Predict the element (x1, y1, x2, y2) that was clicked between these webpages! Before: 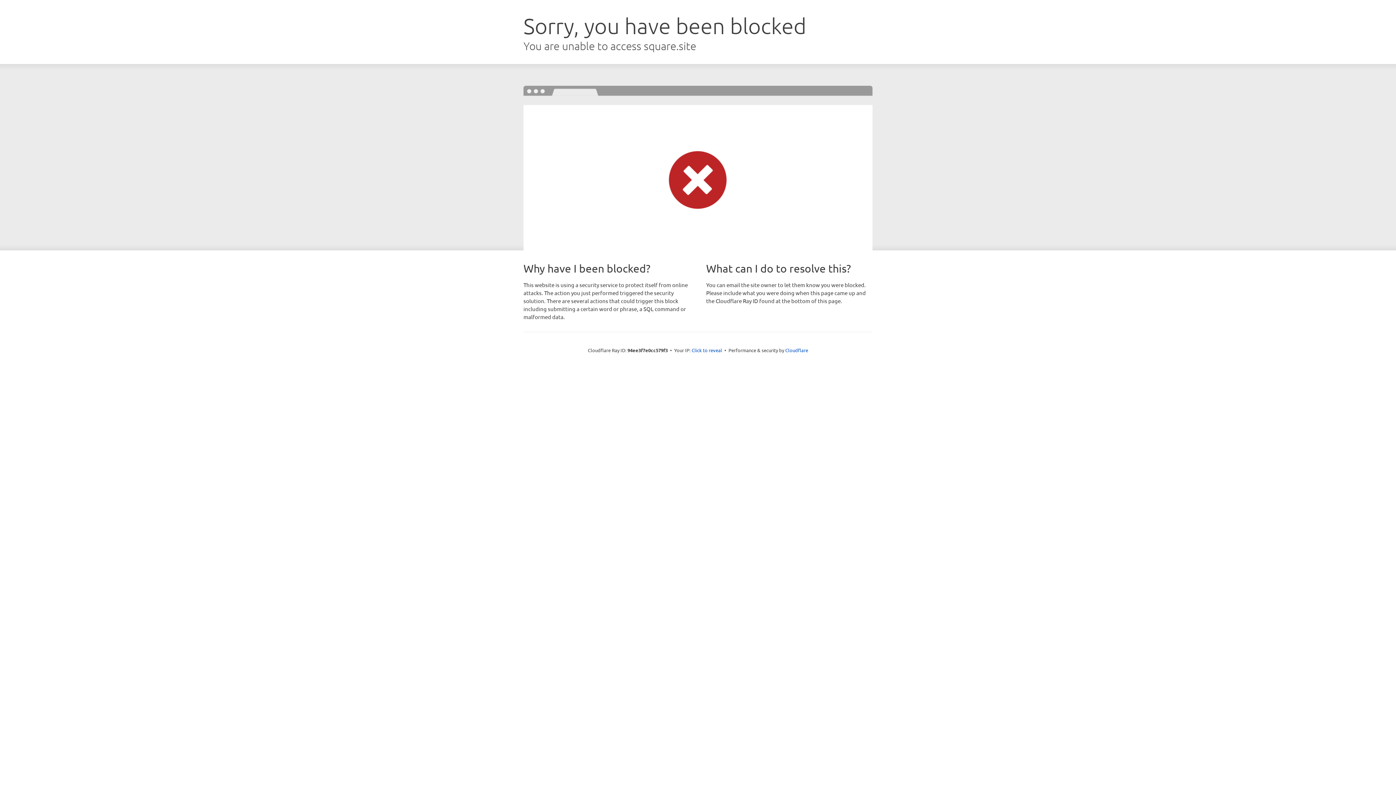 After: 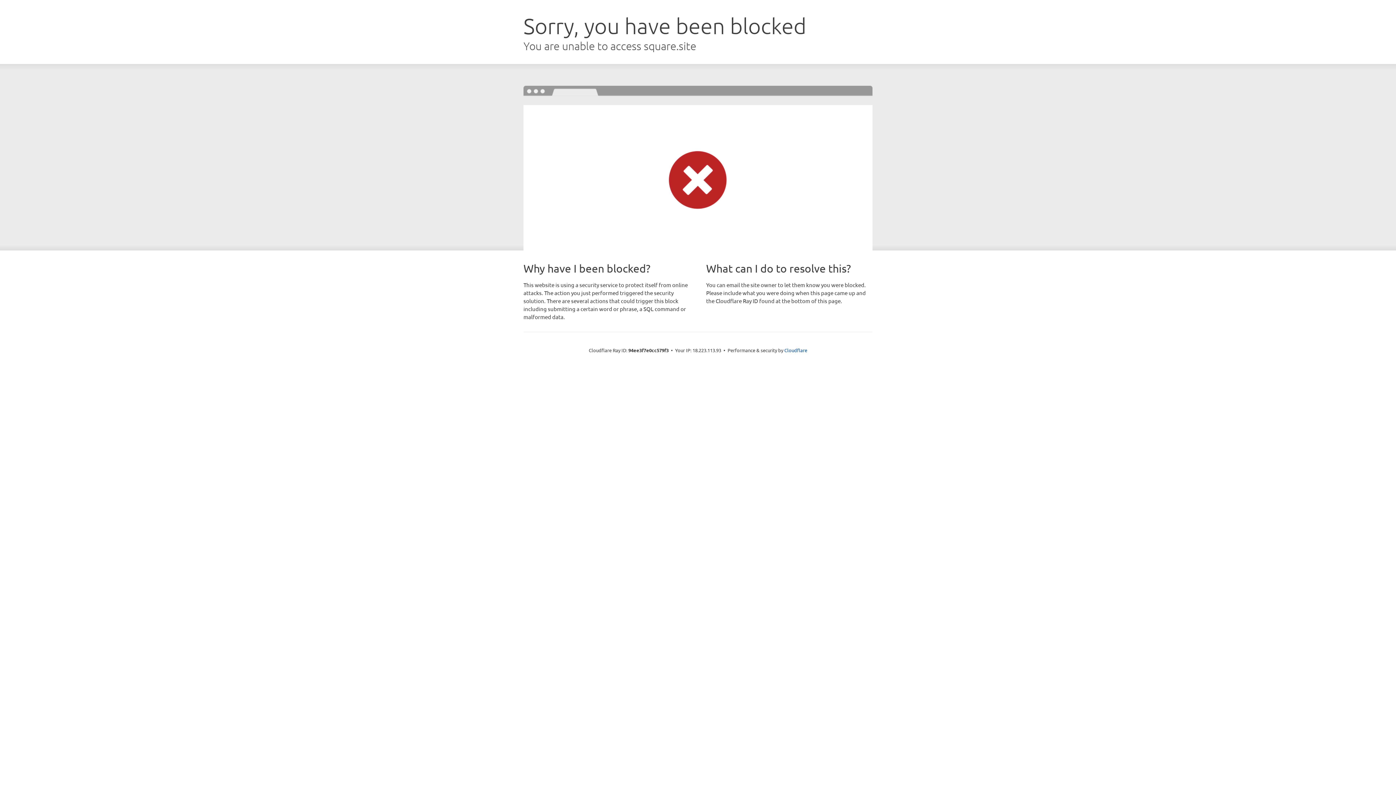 Action: label: Click to reveal bbox: (691, 346, 722, 353)